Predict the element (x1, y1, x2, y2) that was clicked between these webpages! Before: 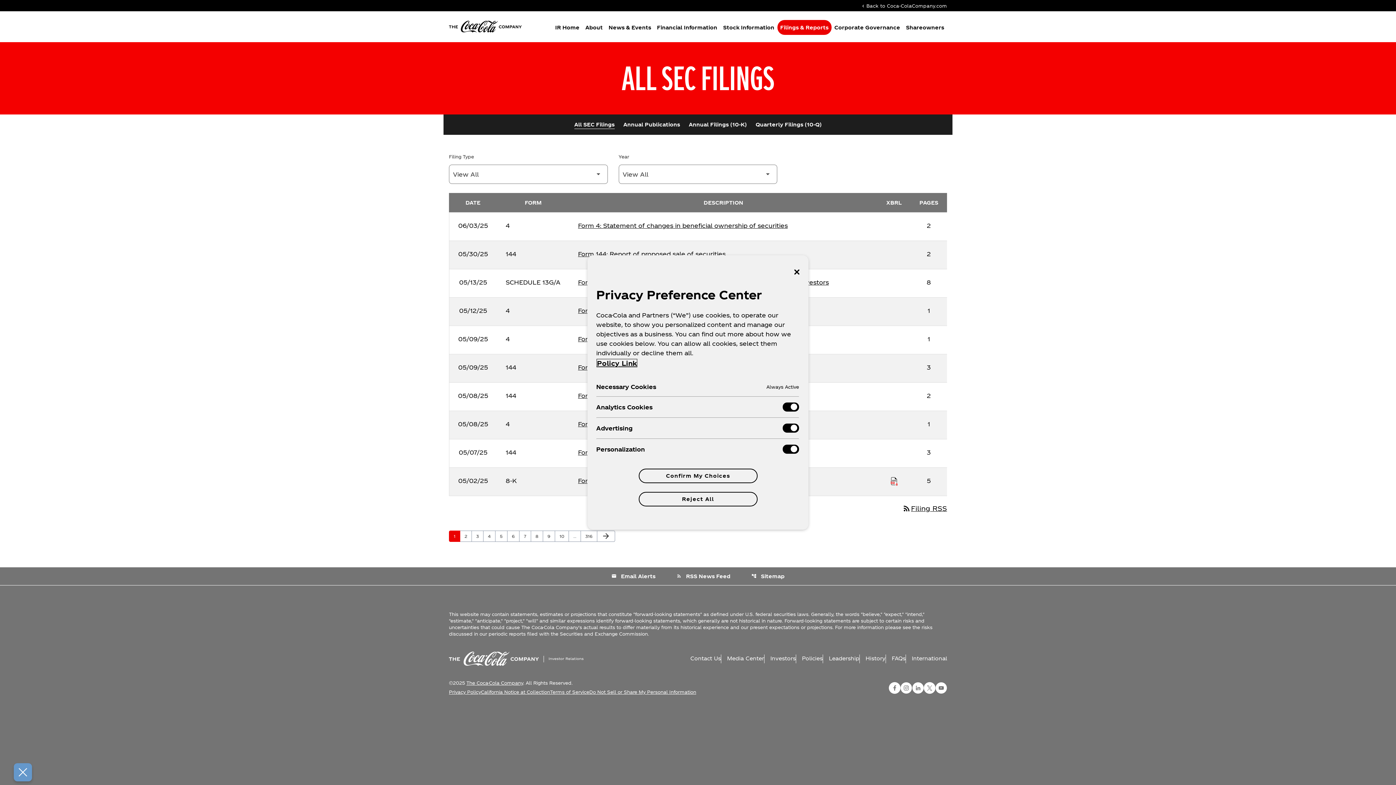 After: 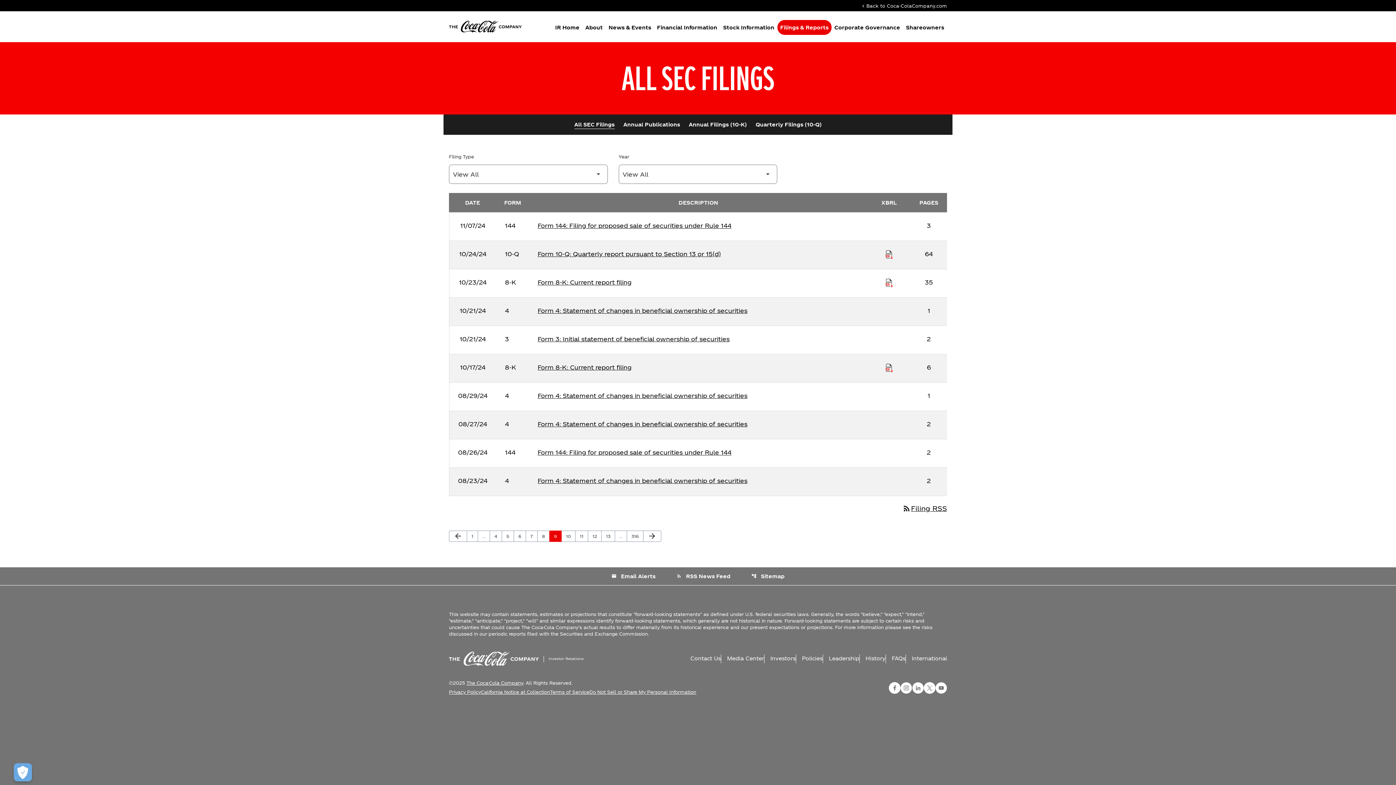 Action: bbox: (542, 530, 555, 542) label: Page
9